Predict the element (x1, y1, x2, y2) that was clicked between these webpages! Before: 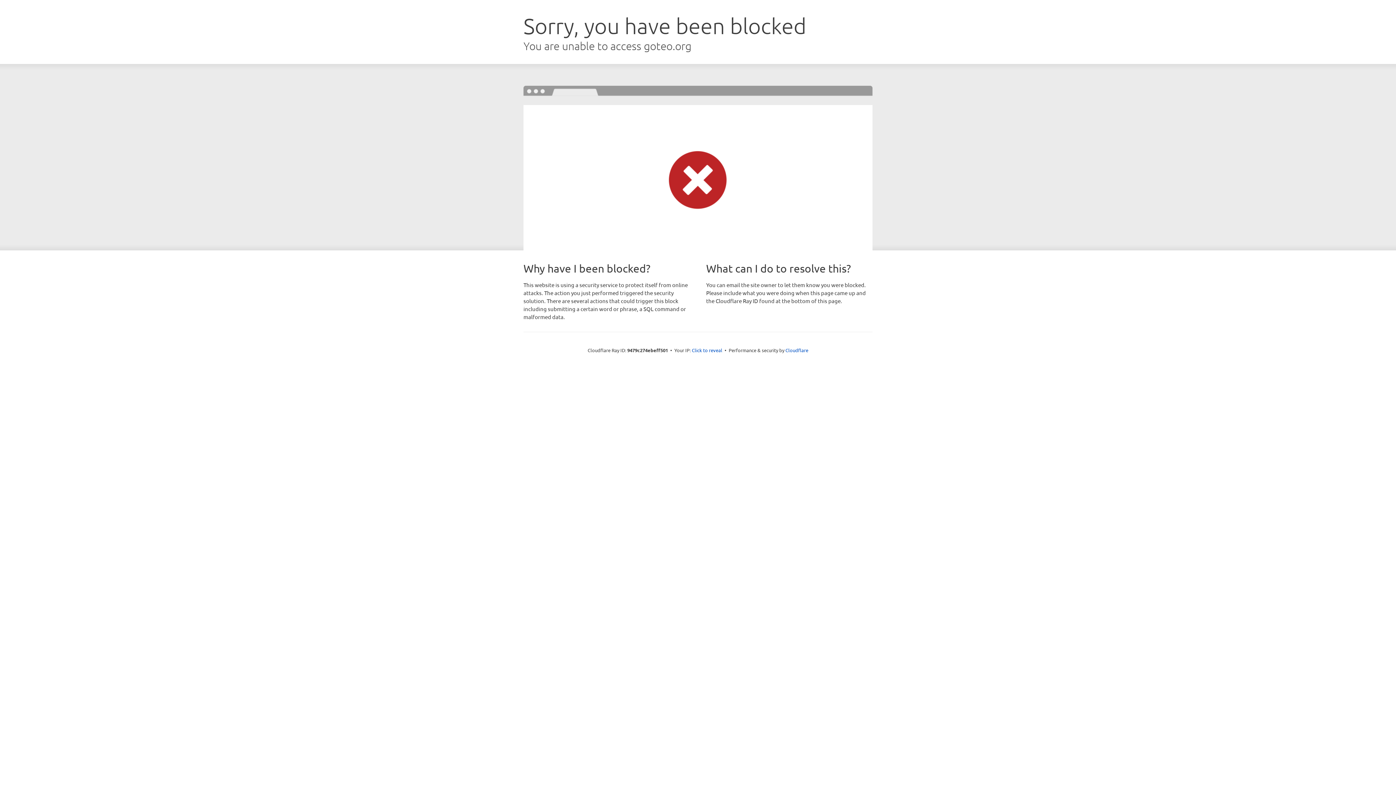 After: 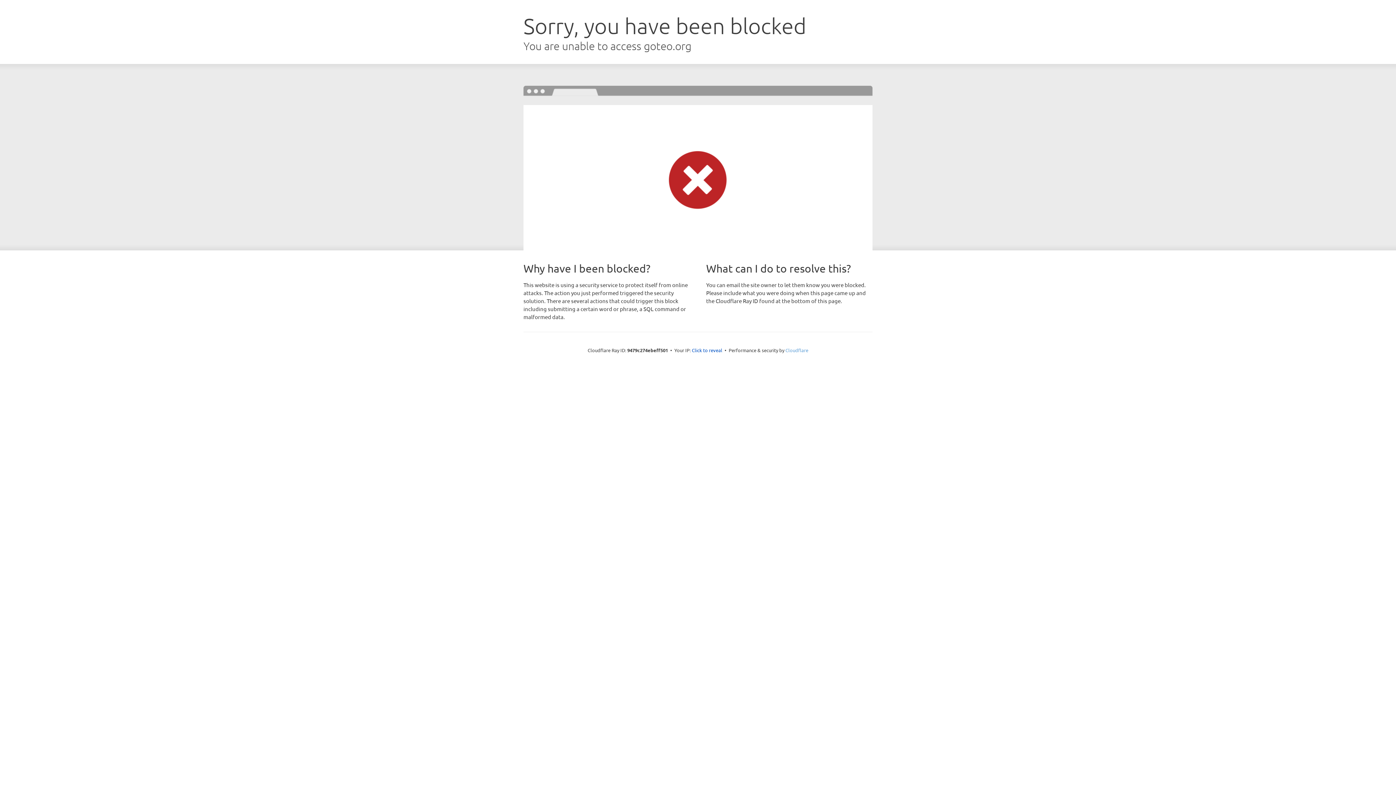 Action: bbox: (785, 347, 808, 353) label: Cloudflare